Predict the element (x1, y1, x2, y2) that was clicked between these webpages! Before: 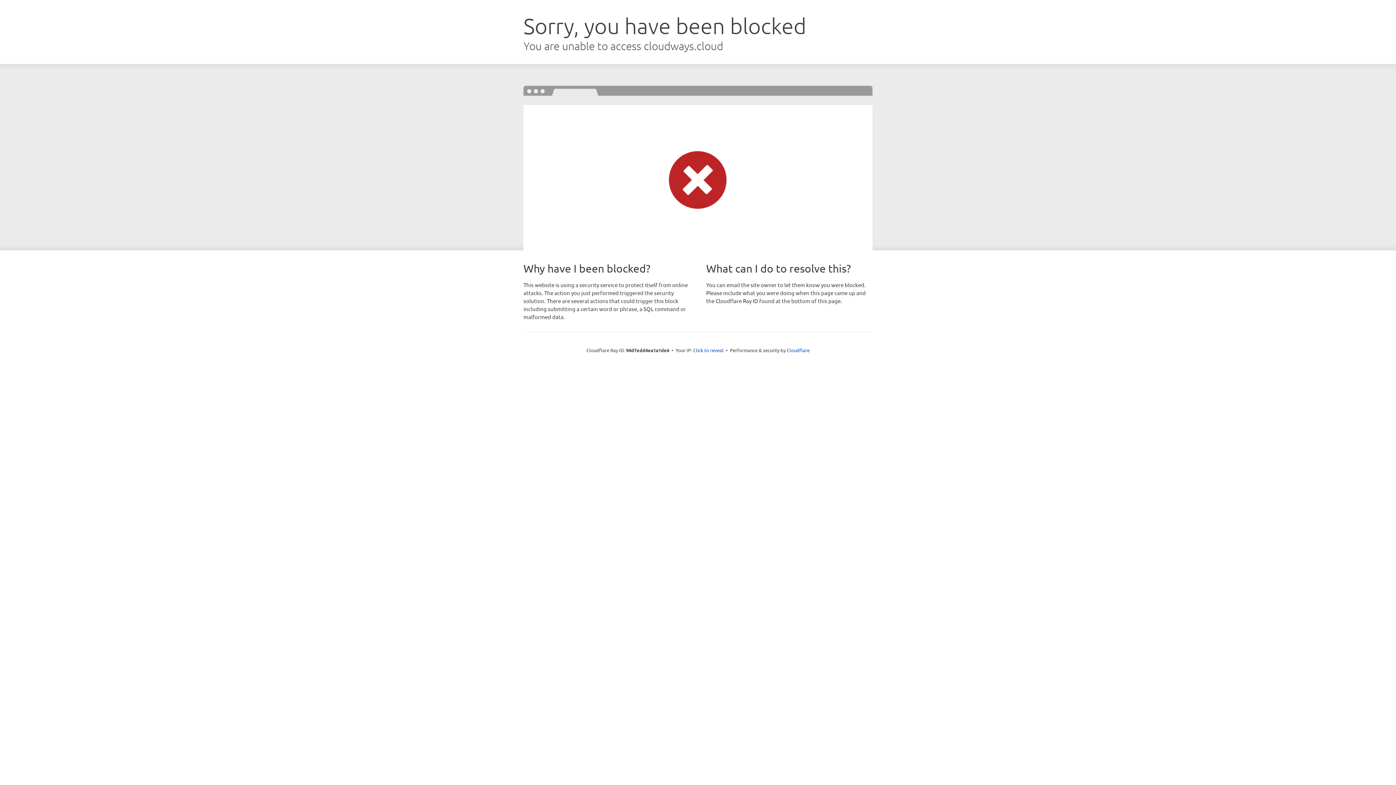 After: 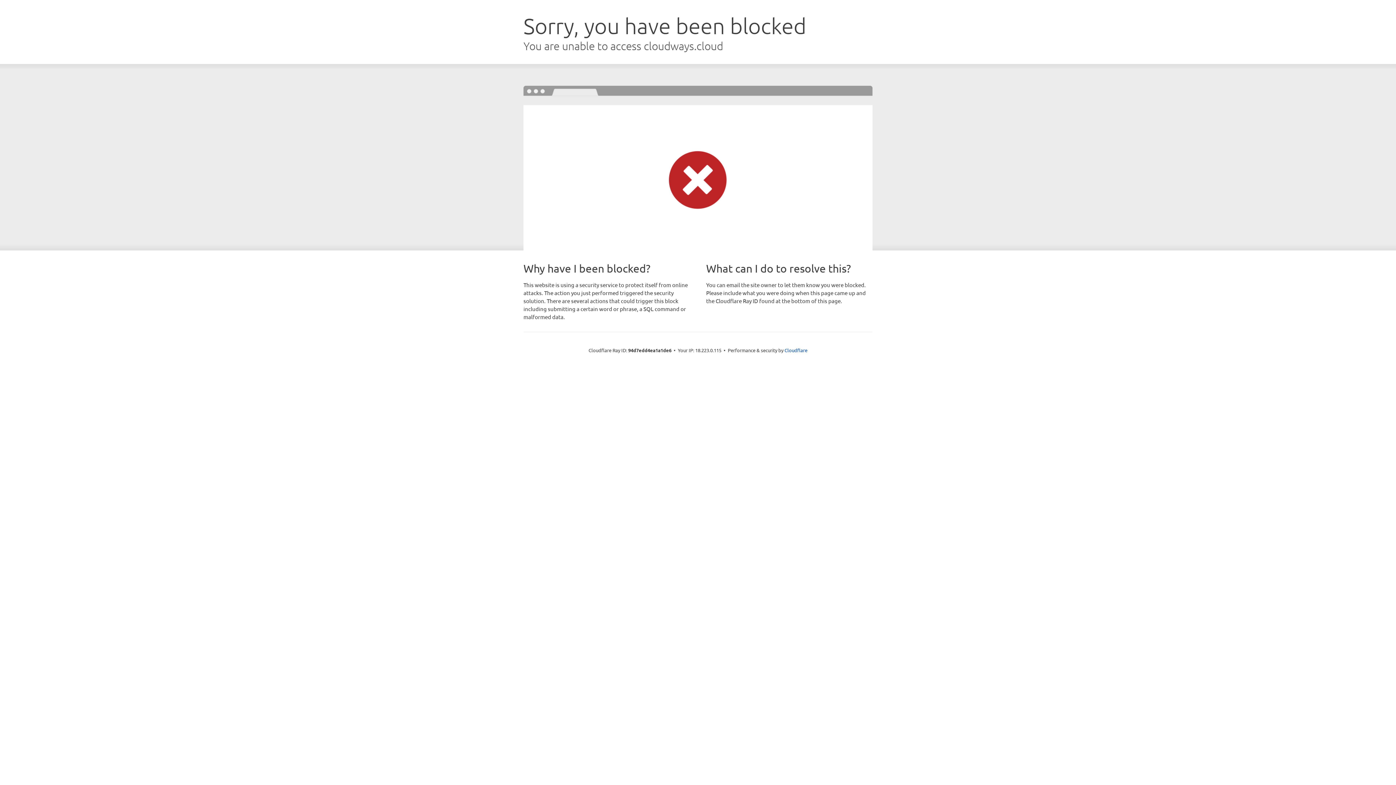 Action: label: Click to reveal bbox: (693, 346, 723, 353)